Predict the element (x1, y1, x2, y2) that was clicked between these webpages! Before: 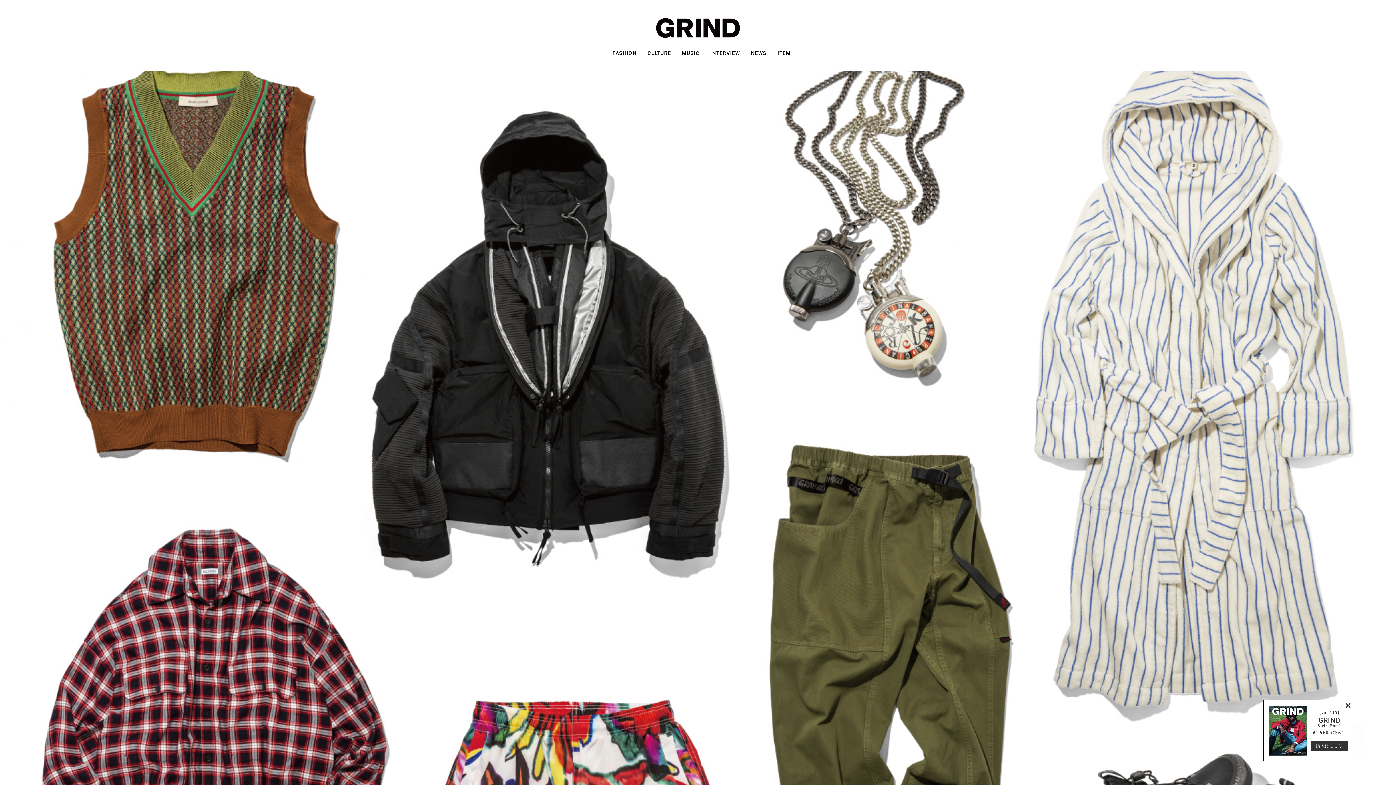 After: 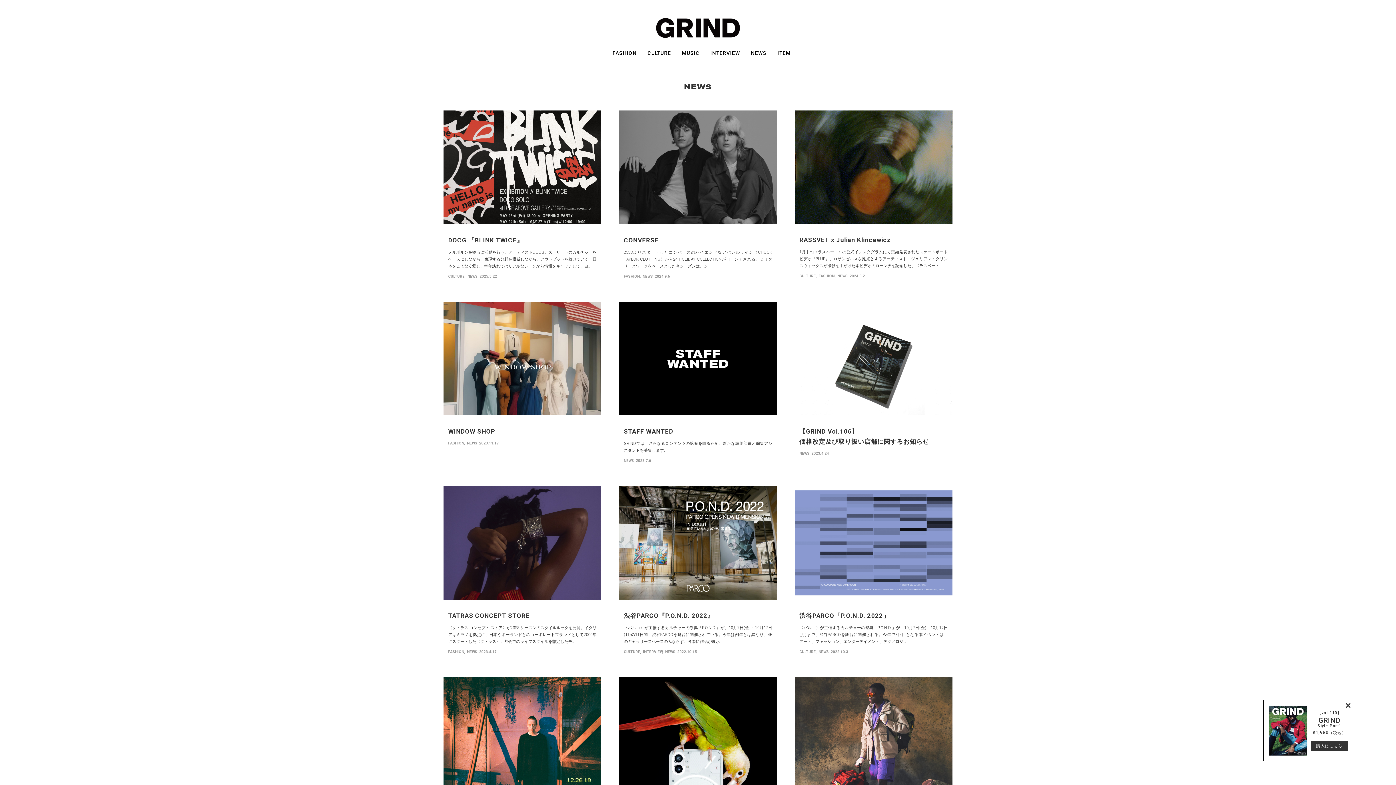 Action: bbox: (751, 50, 766, 56) label: NEWS